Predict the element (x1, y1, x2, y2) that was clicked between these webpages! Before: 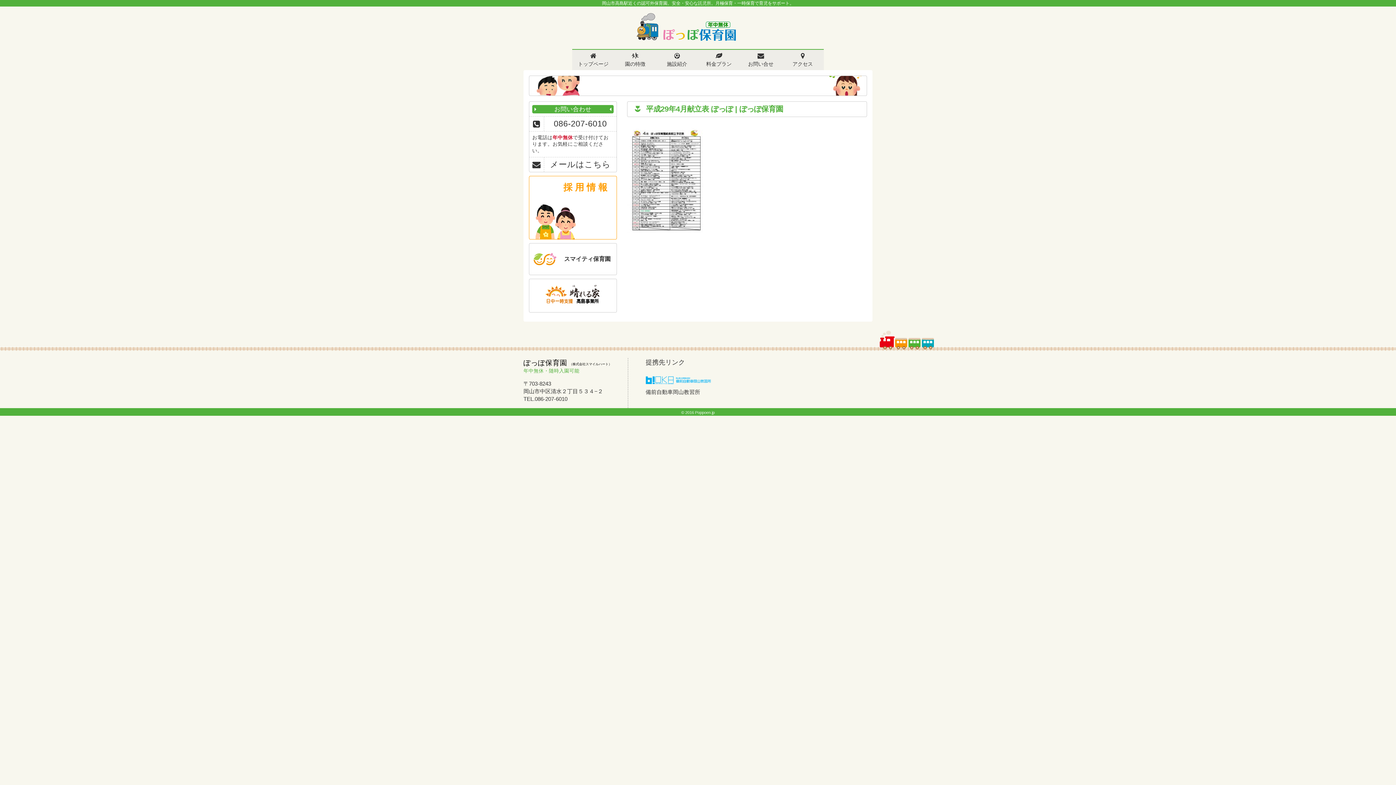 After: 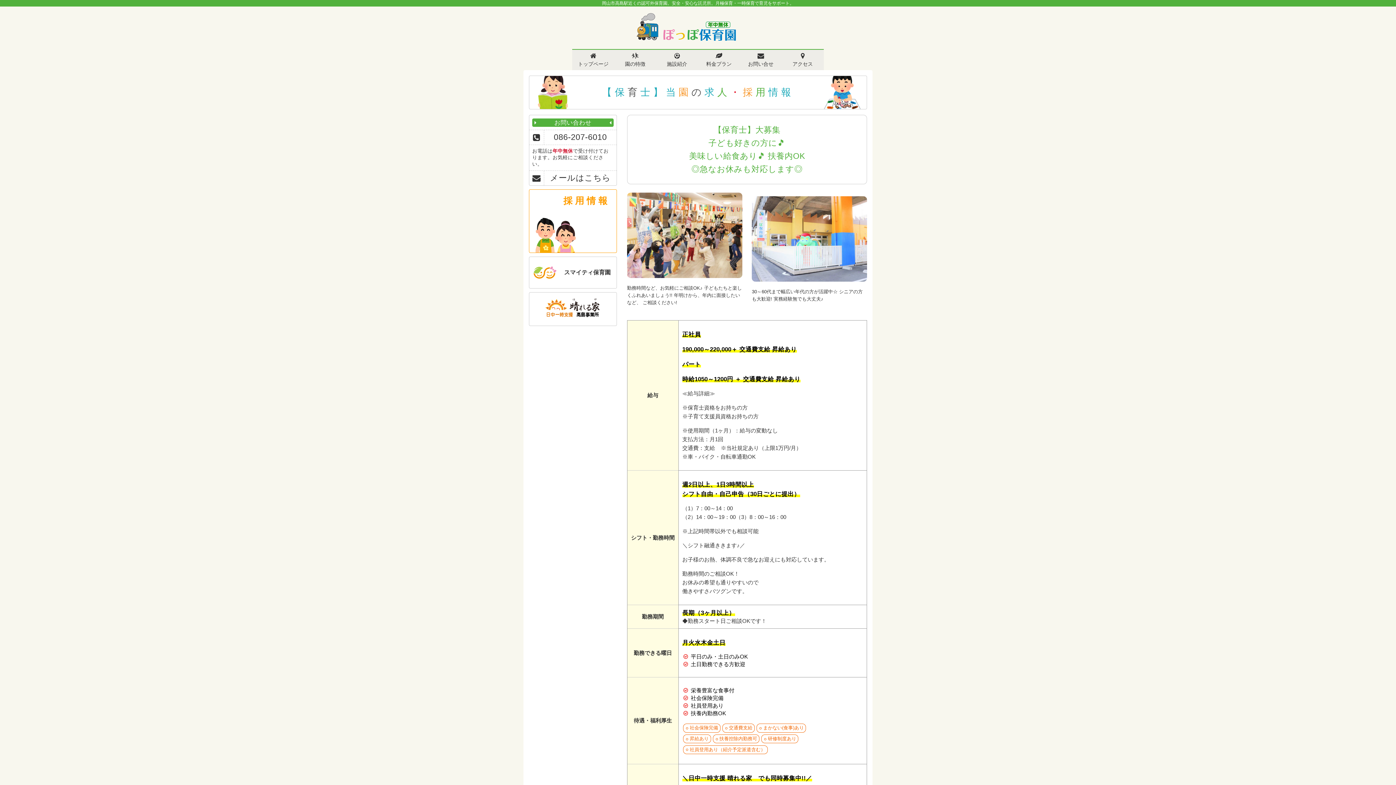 Action: label: 採 用 情 報 bbox: (529, 176, 617, 239)